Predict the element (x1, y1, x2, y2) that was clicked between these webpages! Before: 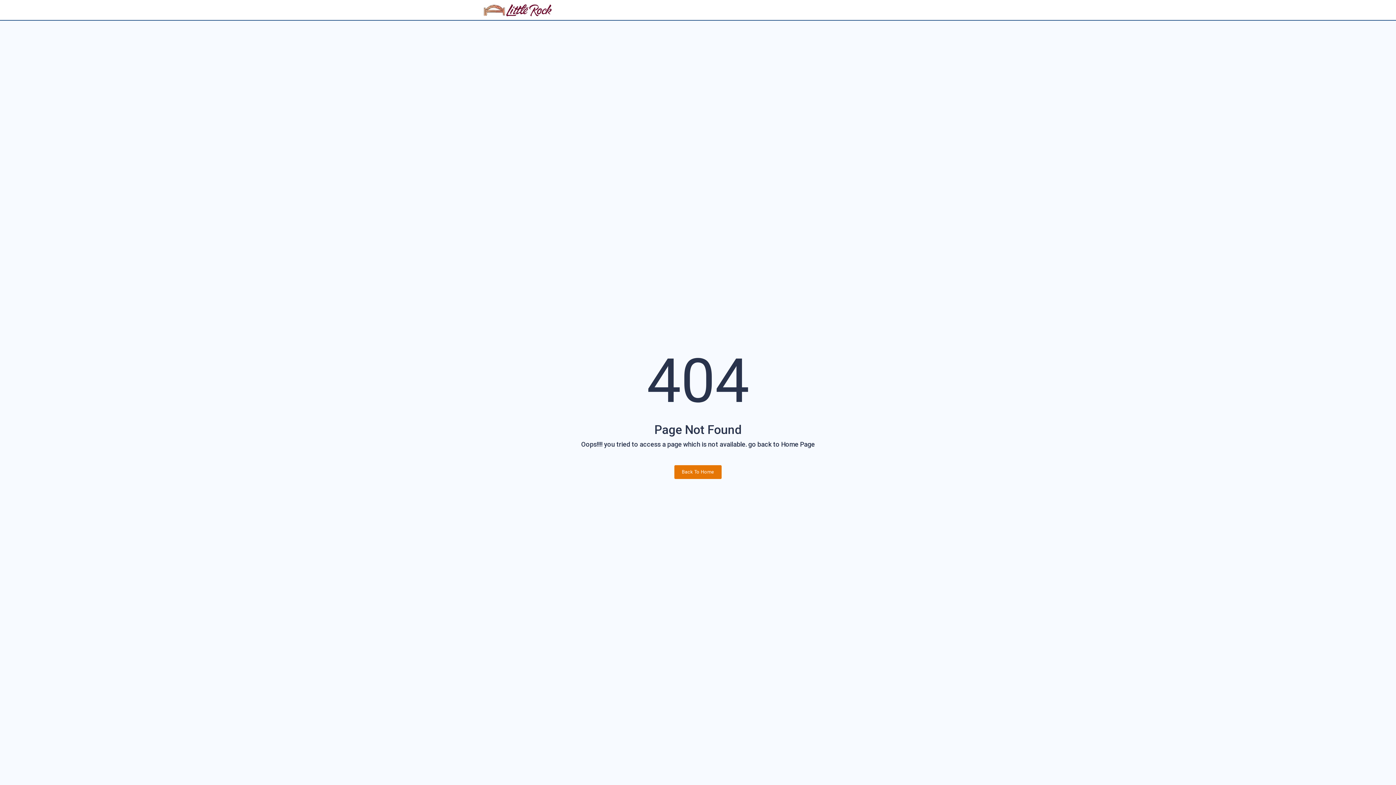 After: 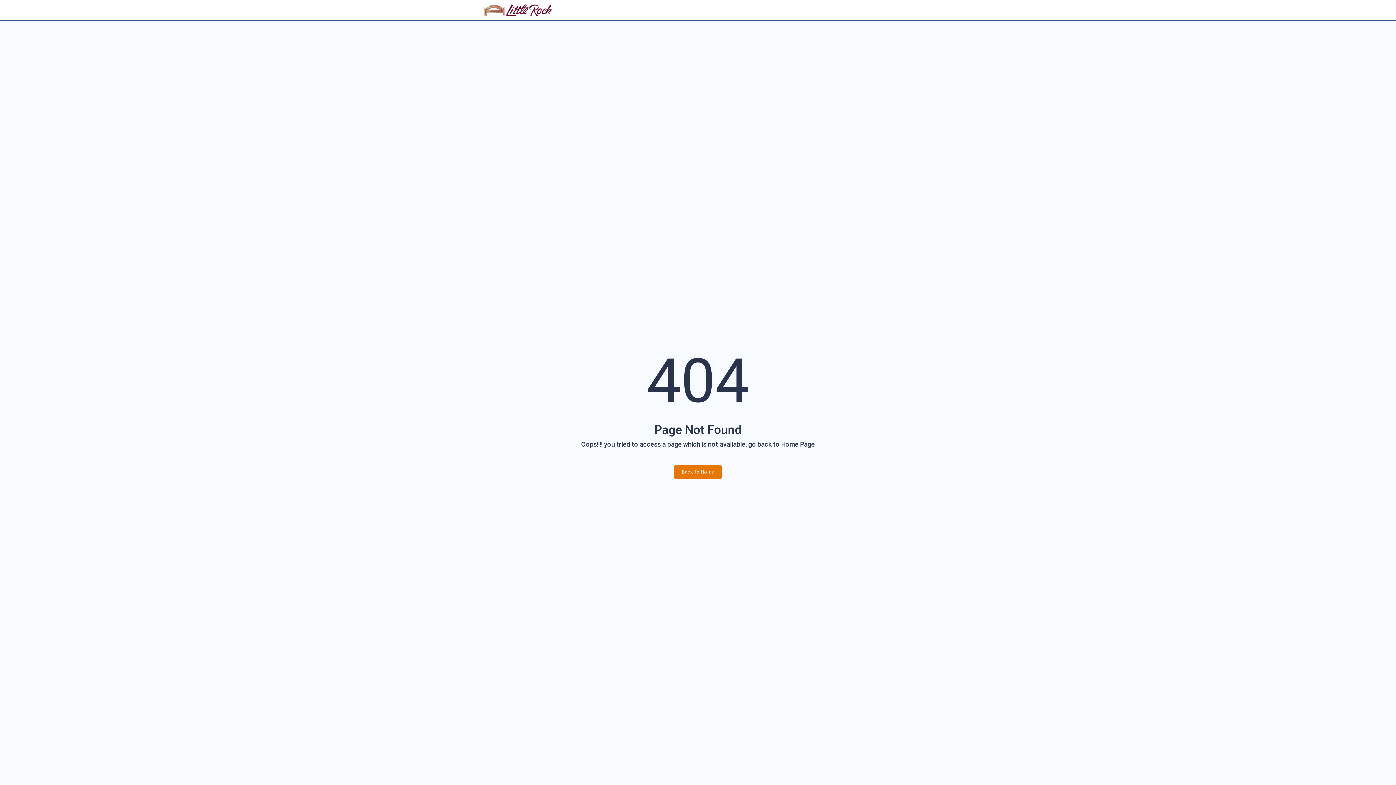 Action: bbox: (483, 3, 552, 16)